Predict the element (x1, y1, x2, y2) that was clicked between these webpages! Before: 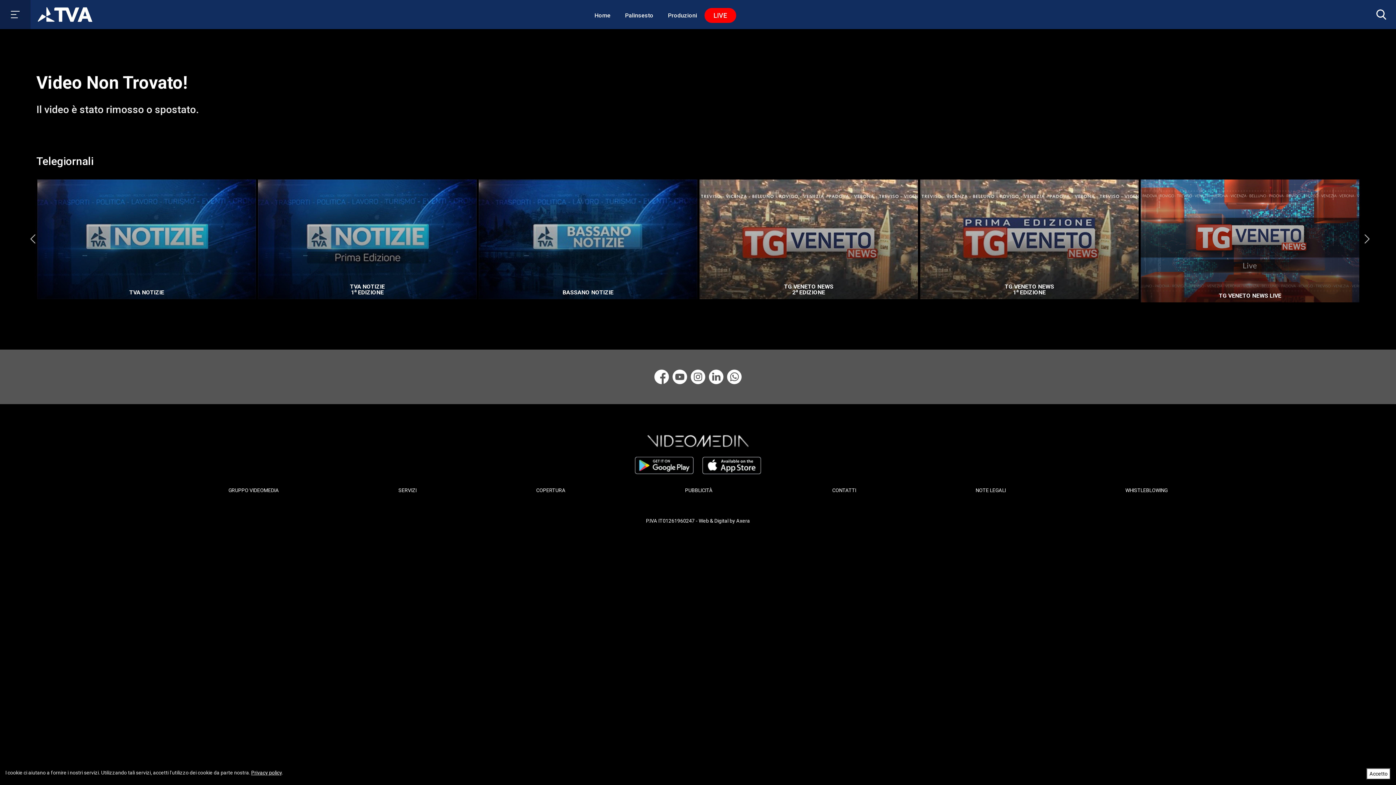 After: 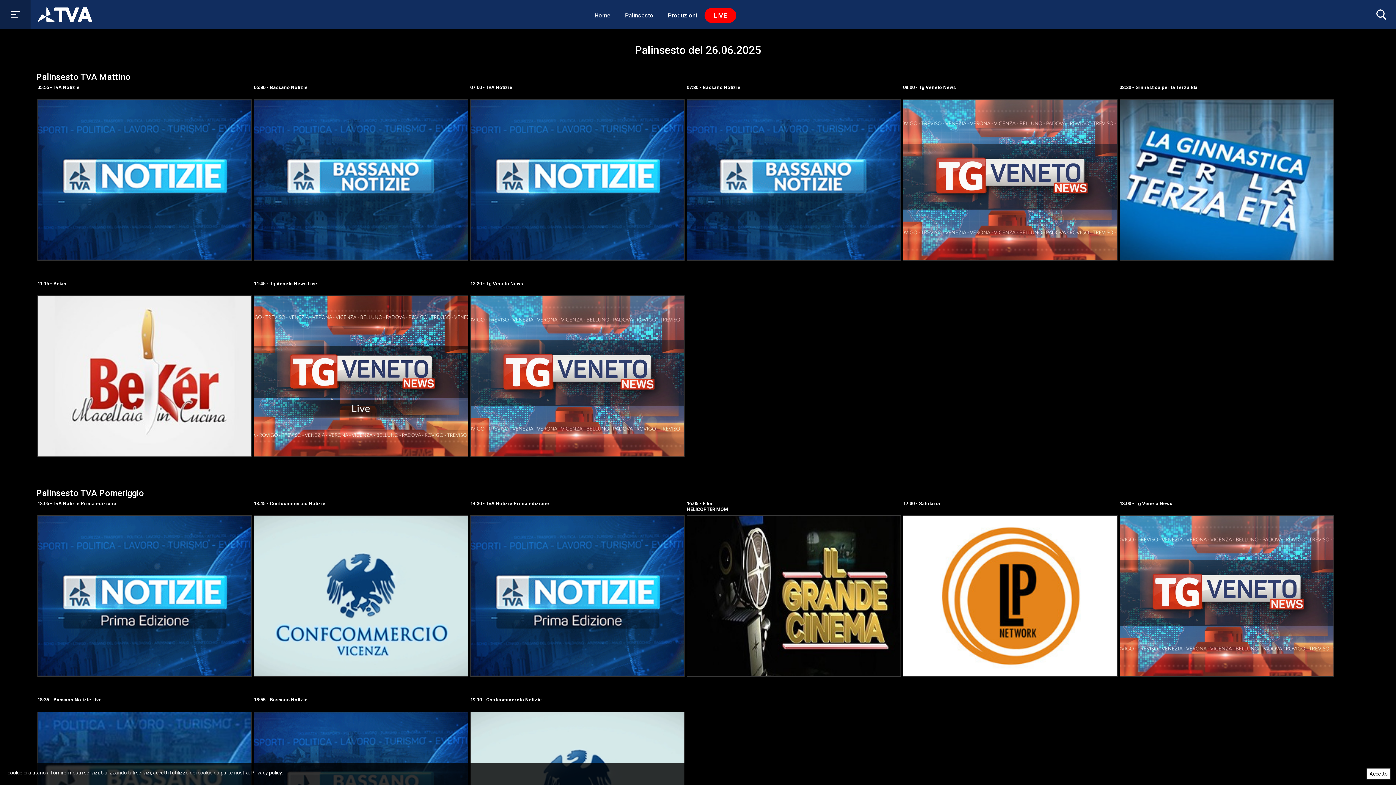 Action: label: Palinsesto bbox: (618, 0, 660, 29)